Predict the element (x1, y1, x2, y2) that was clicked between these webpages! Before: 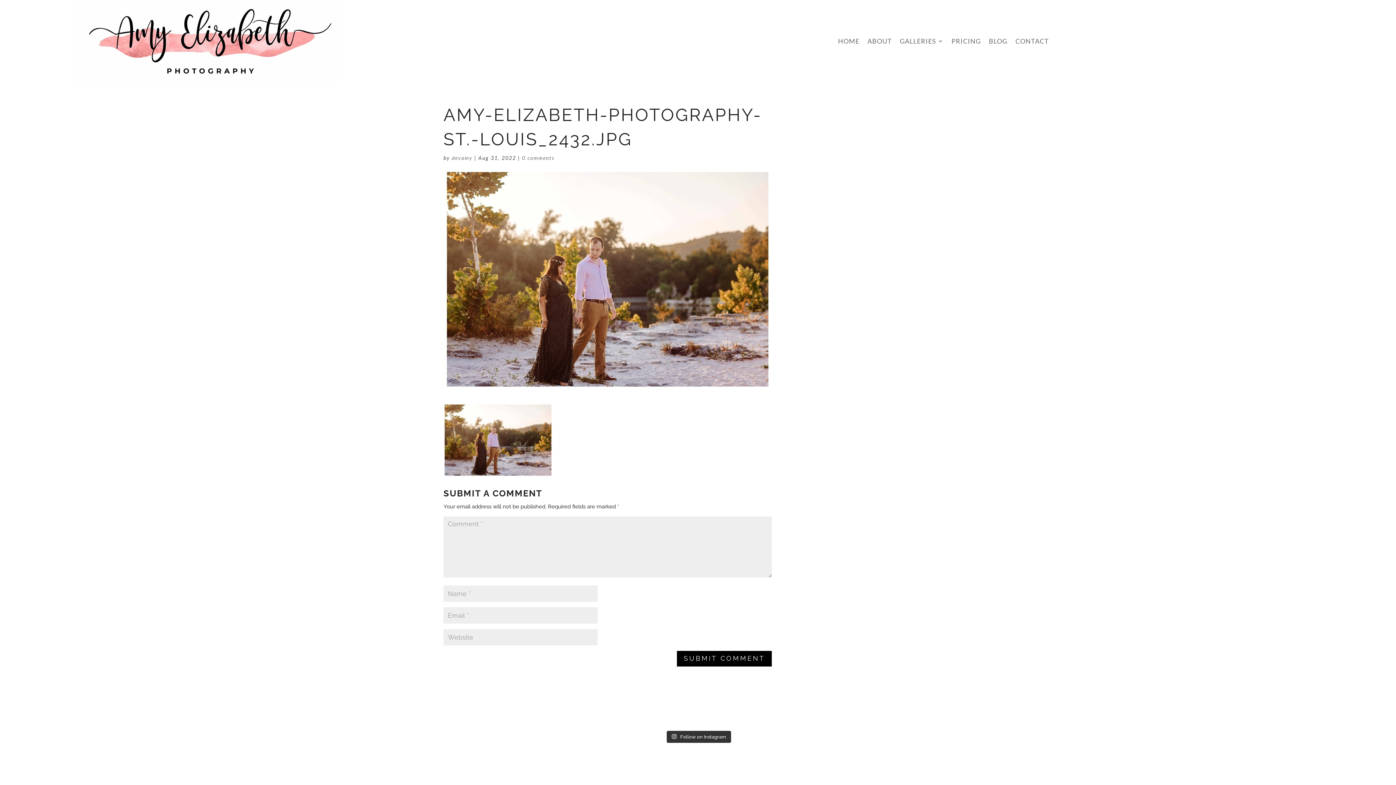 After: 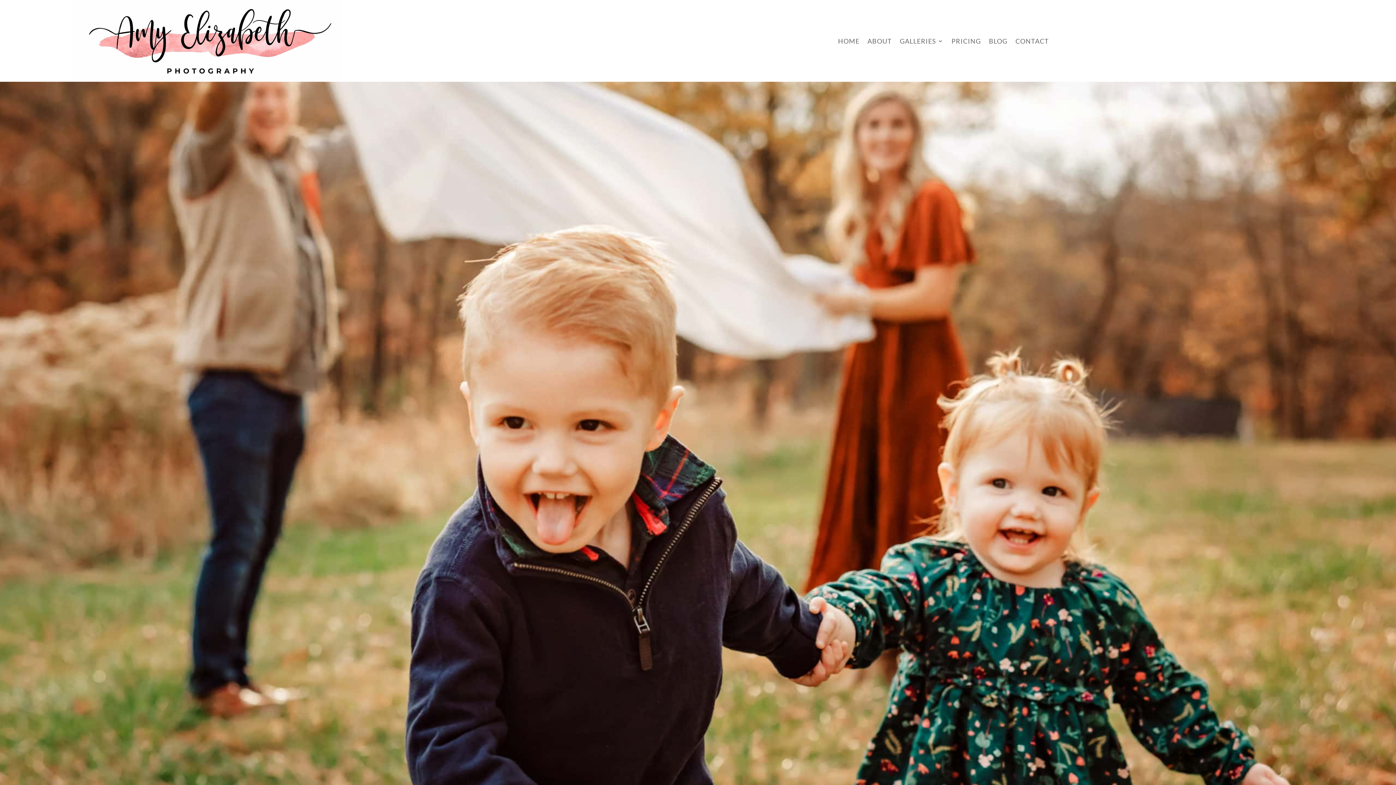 Action: bbox: (452, 154, 472, 161) label: devamy